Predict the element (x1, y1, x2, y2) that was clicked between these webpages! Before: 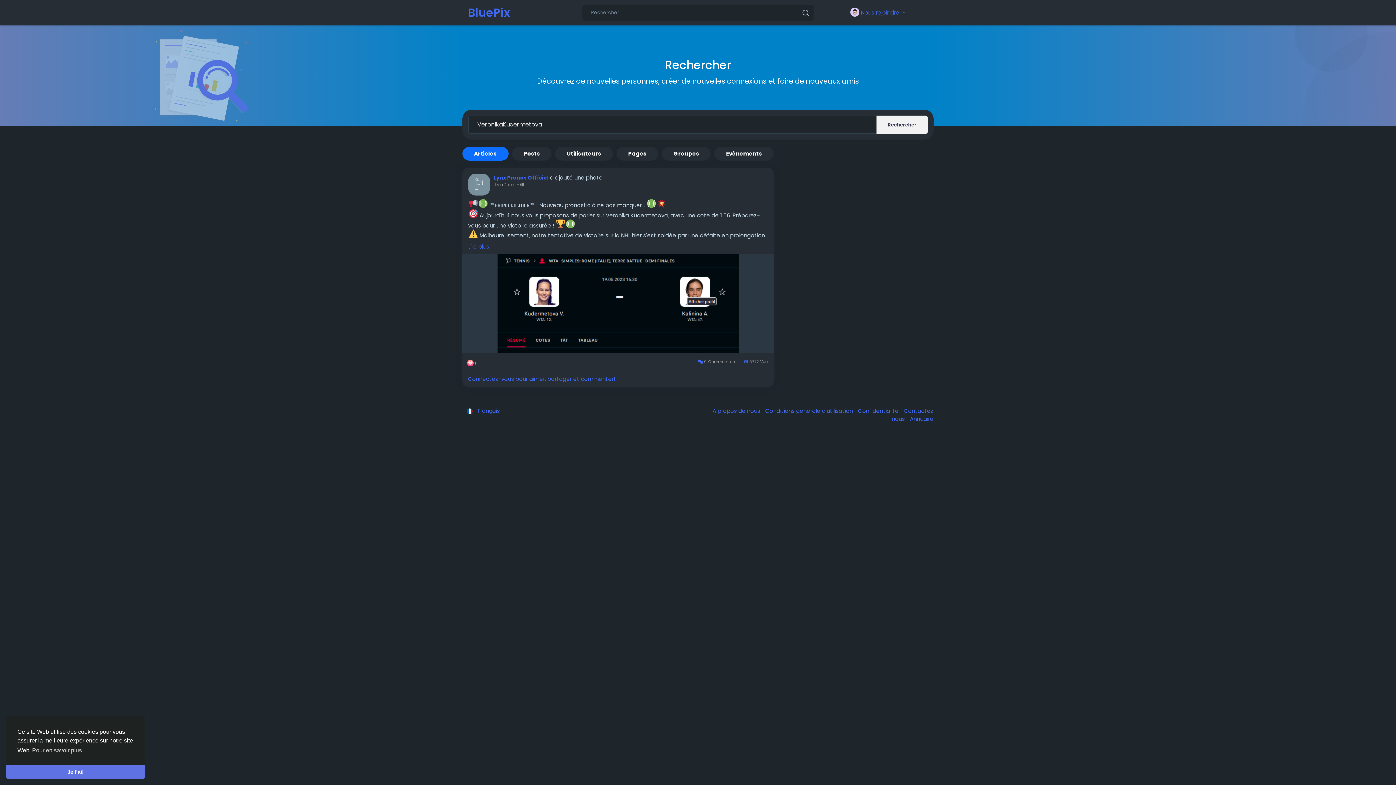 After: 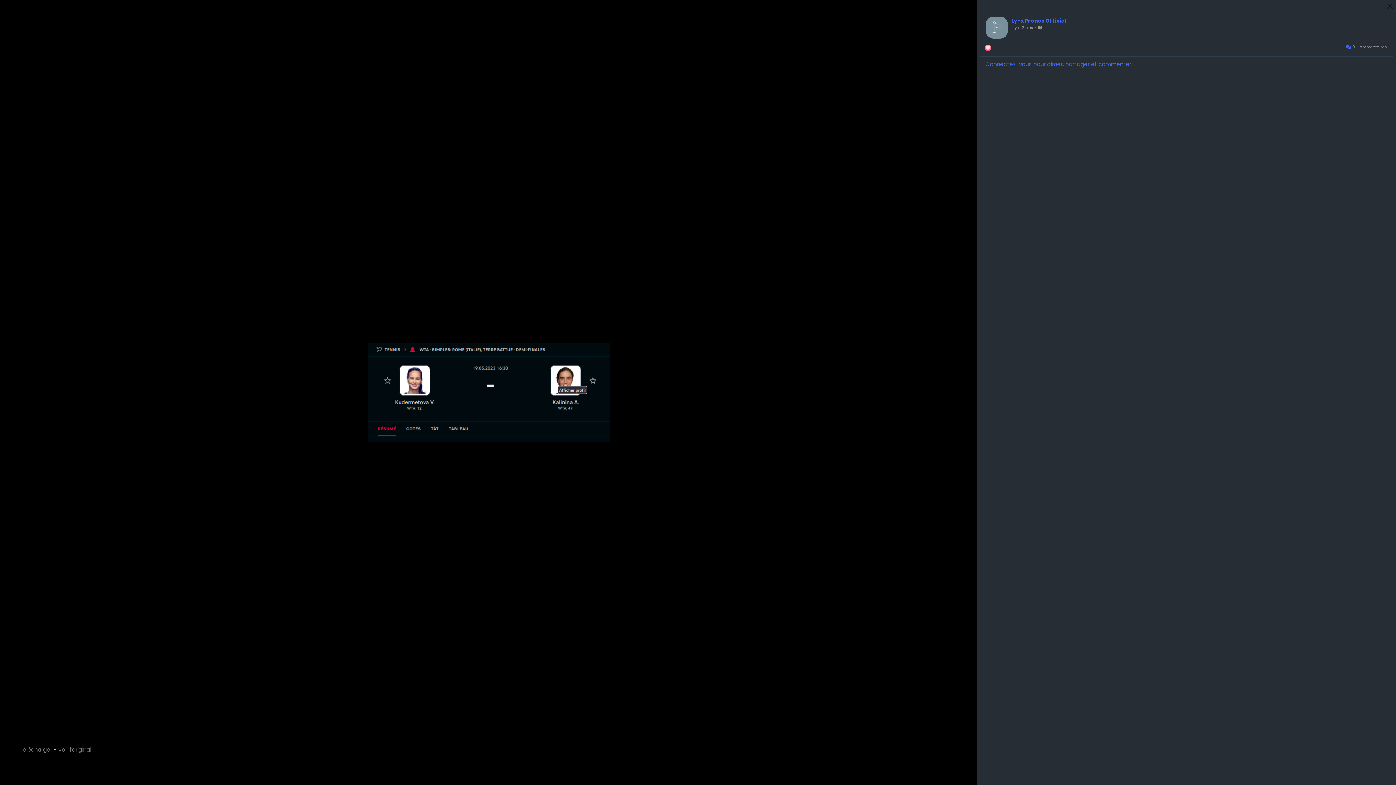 Action: bbox: (462, 254, 773, 353)